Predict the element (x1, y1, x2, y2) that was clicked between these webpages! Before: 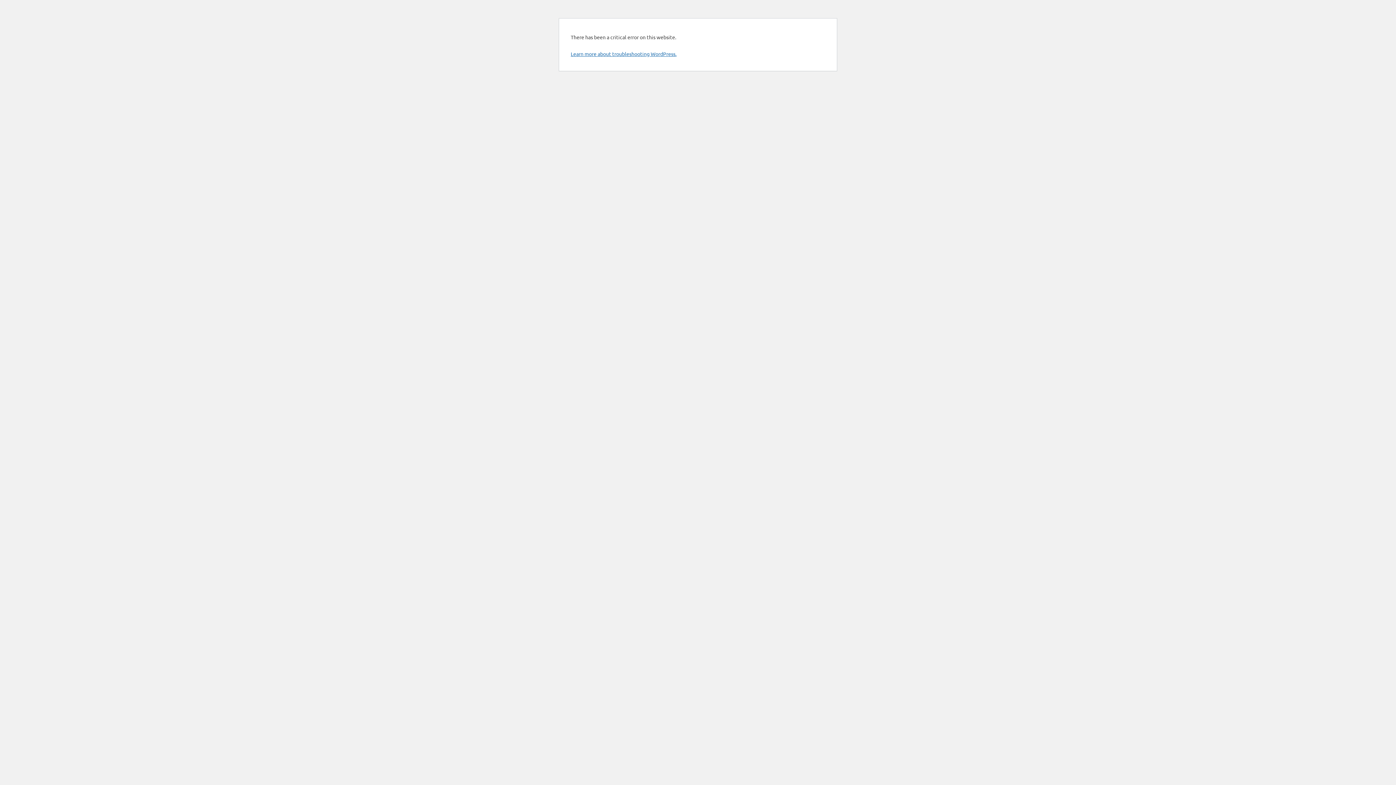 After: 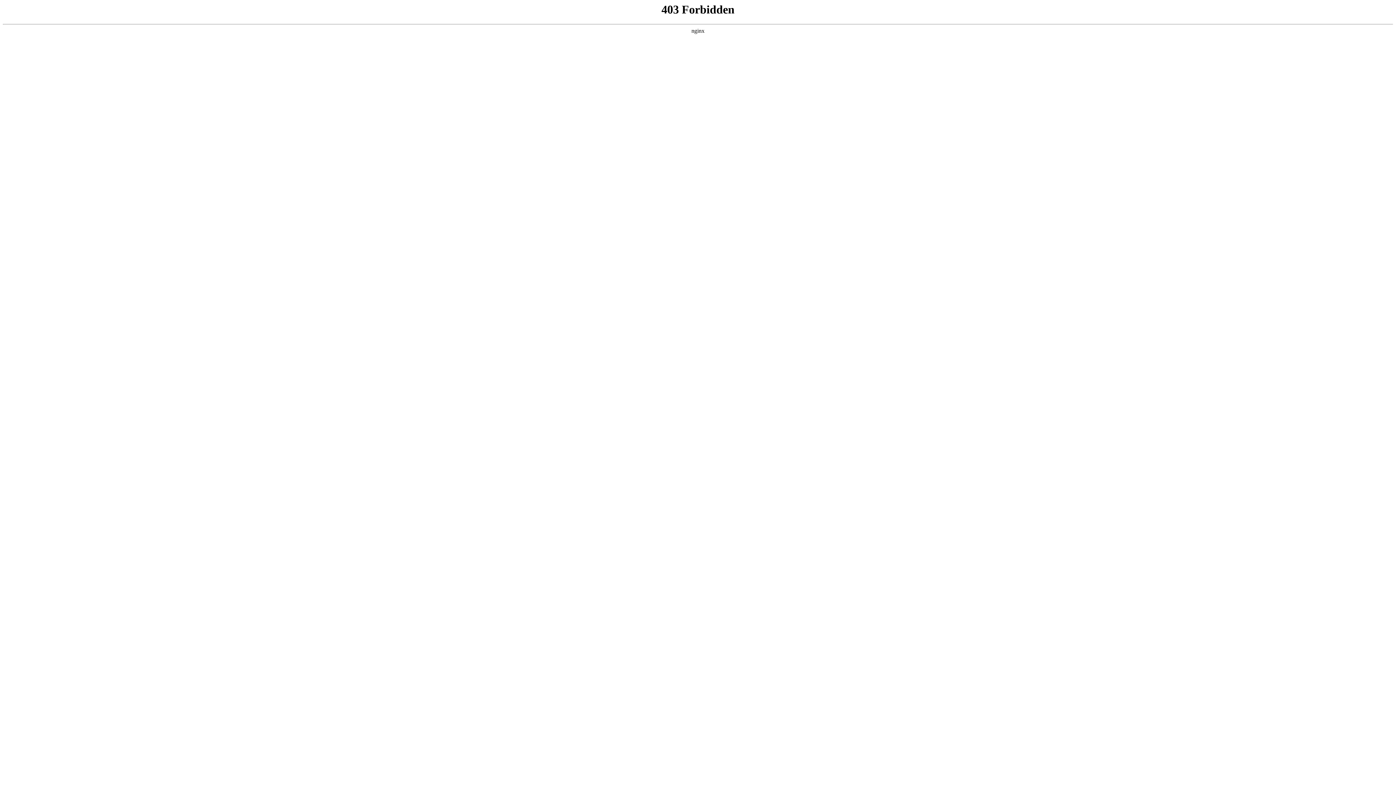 Action: label: Learn more about troubleshooting WordPress. bbox: (570, 50, 676, 57)